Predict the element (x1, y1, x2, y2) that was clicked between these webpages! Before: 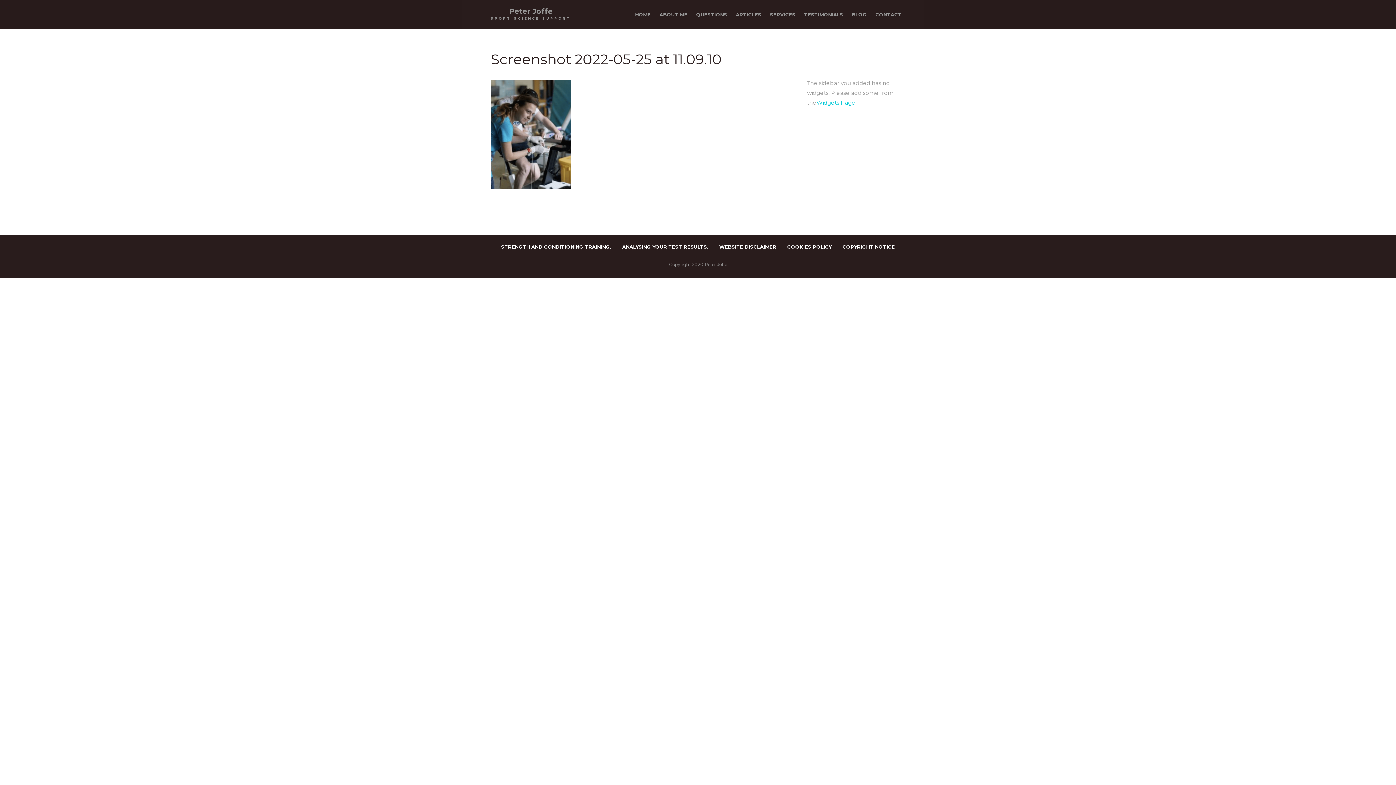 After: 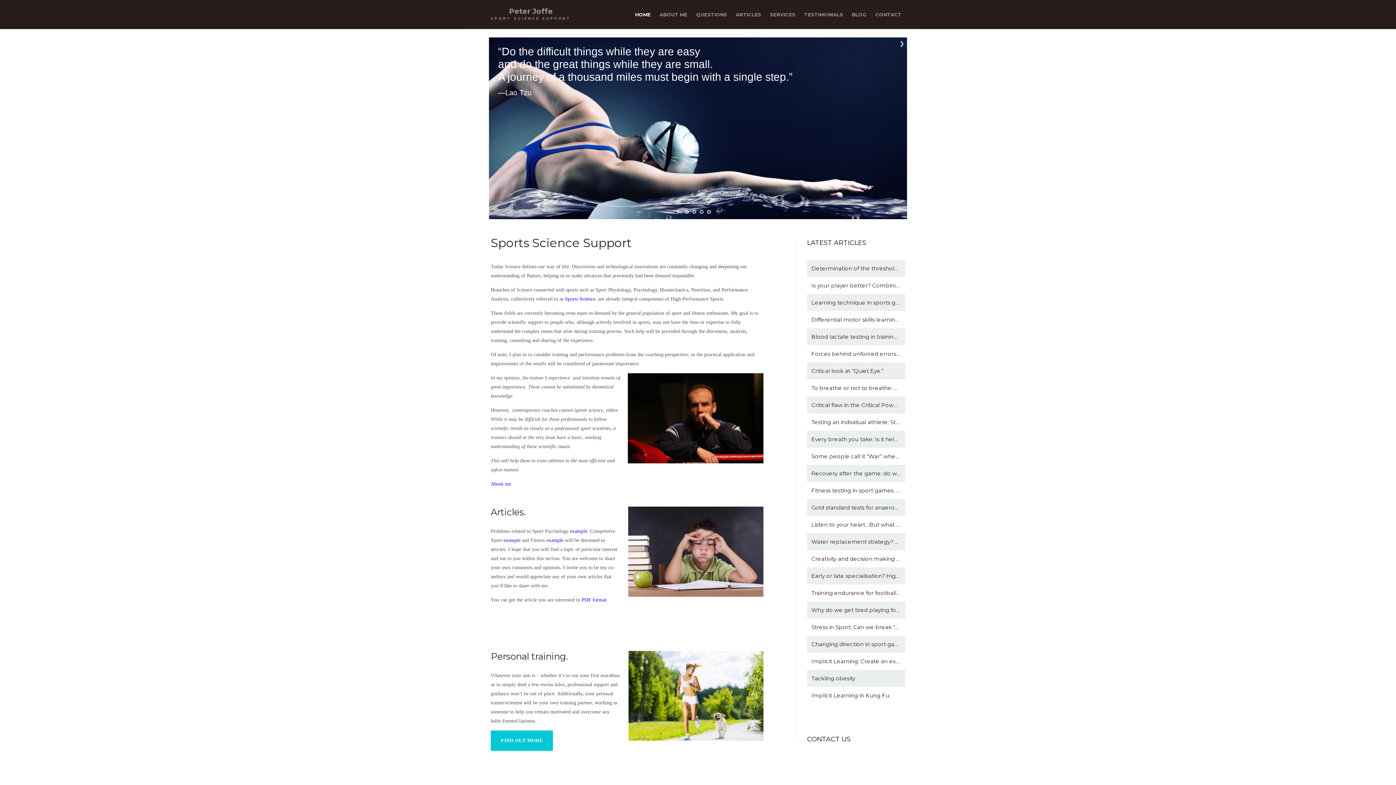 Action: bbox: (490, 8, 571, 21) label: Peter Joffe
SPORT SCIENCE SUPPORT